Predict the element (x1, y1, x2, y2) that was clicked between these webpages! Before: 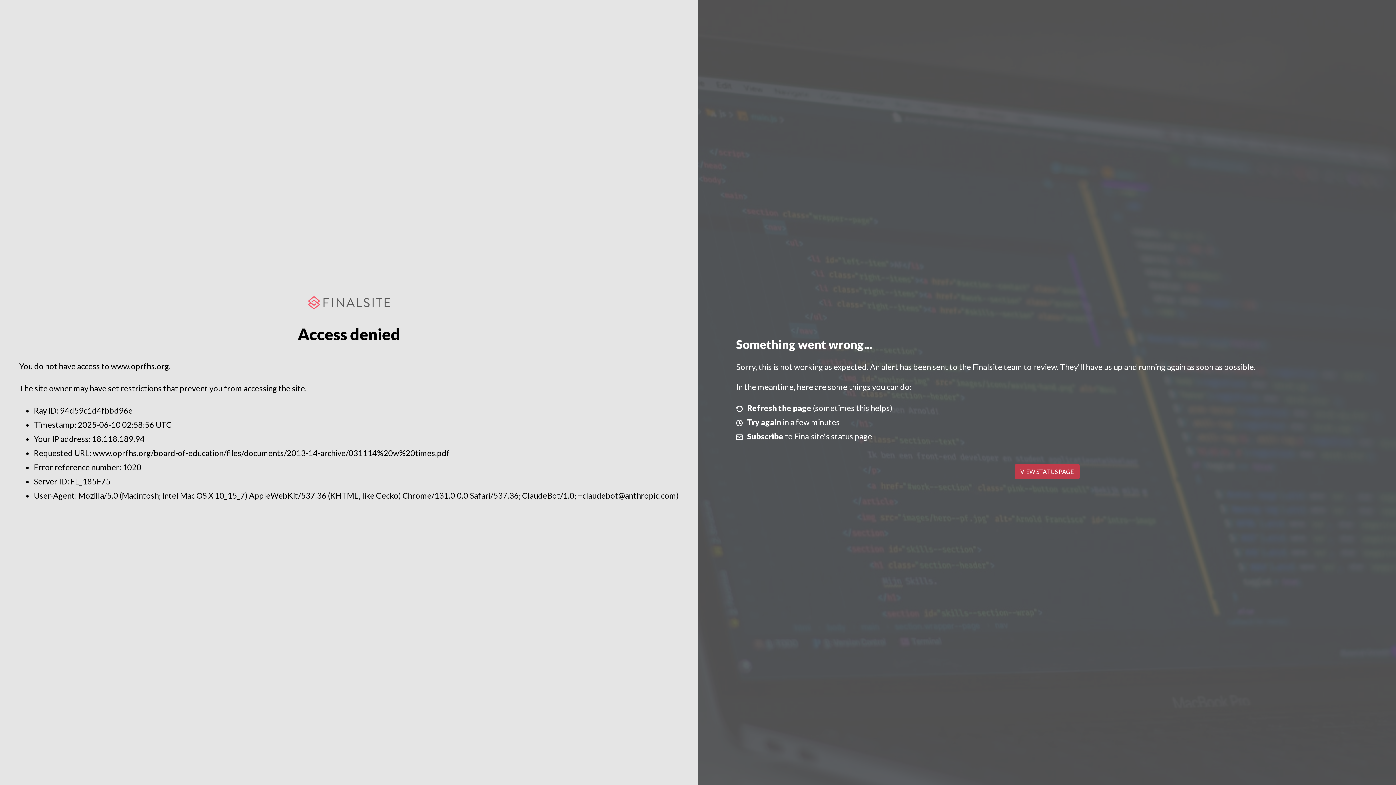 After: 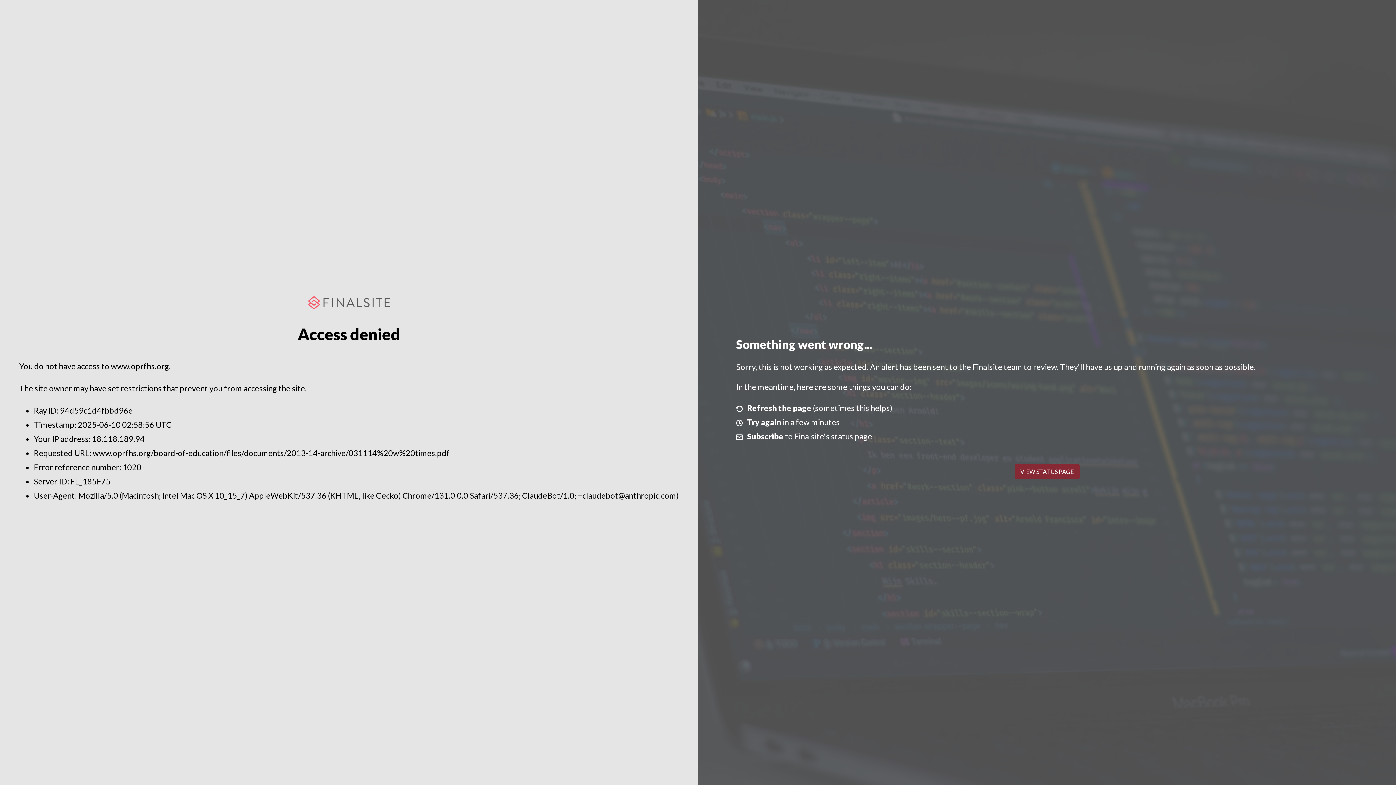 Action: bbox: (1014, 464, 1079, 479) label: VIEW STATUS PAGE